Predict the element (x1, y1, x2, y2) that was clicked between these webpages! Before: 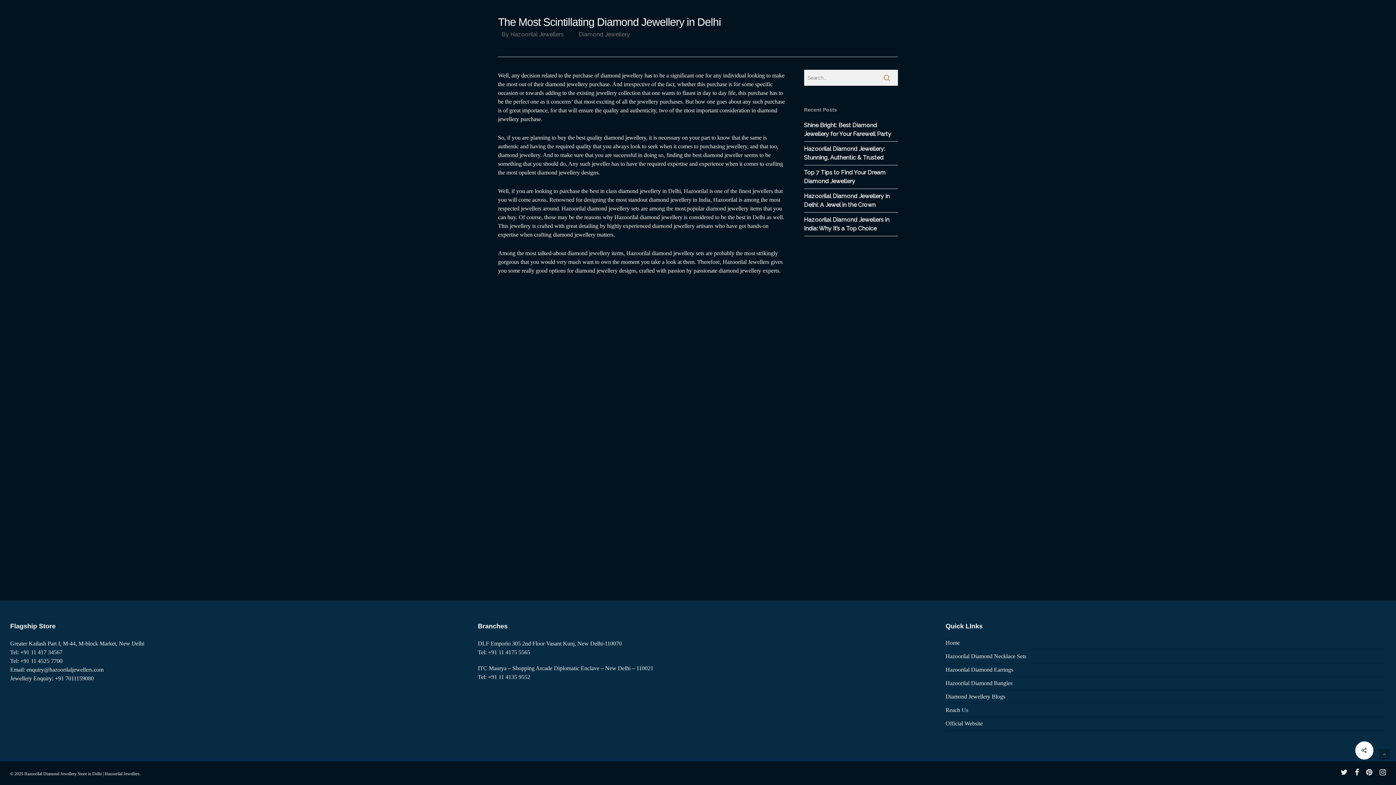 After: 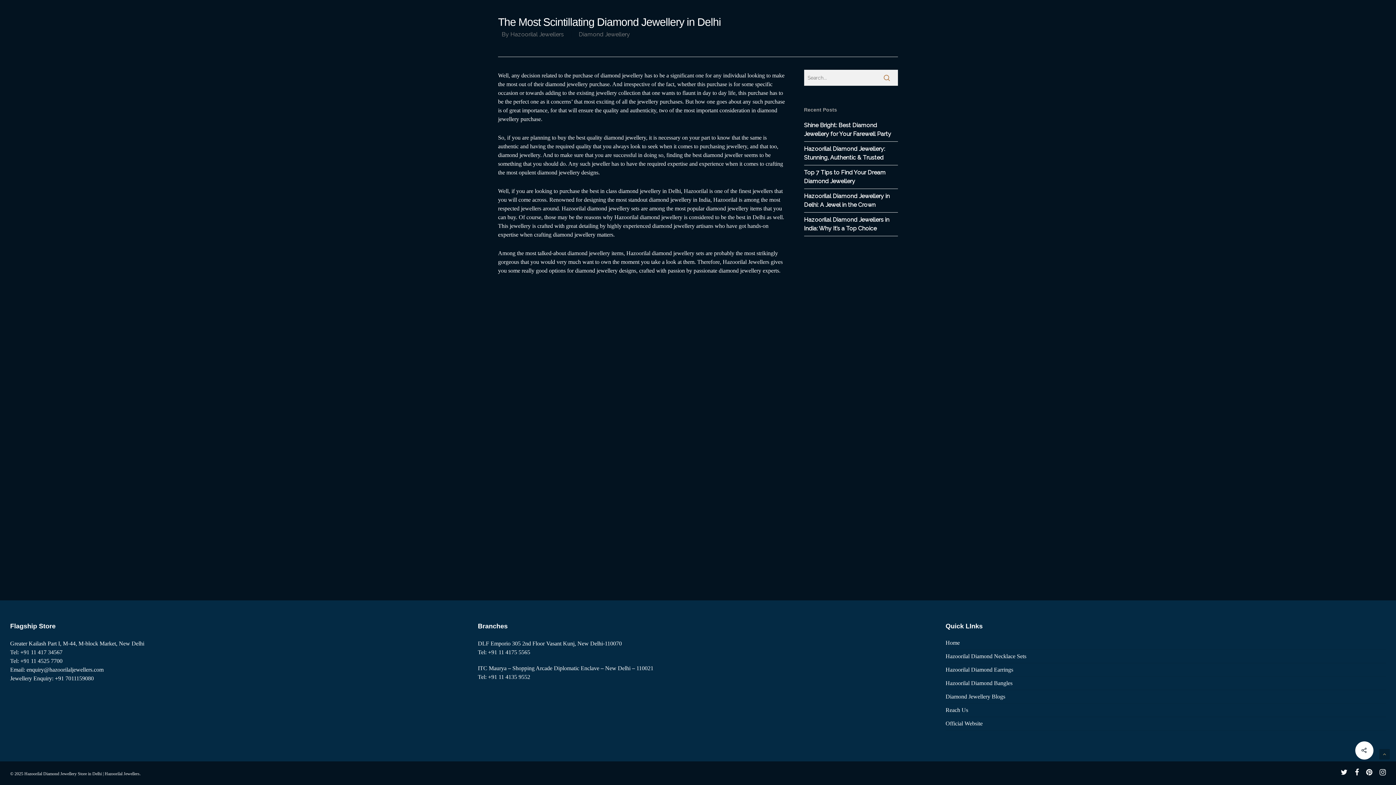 Action: bbox: (1366, 769, 1372, 777)